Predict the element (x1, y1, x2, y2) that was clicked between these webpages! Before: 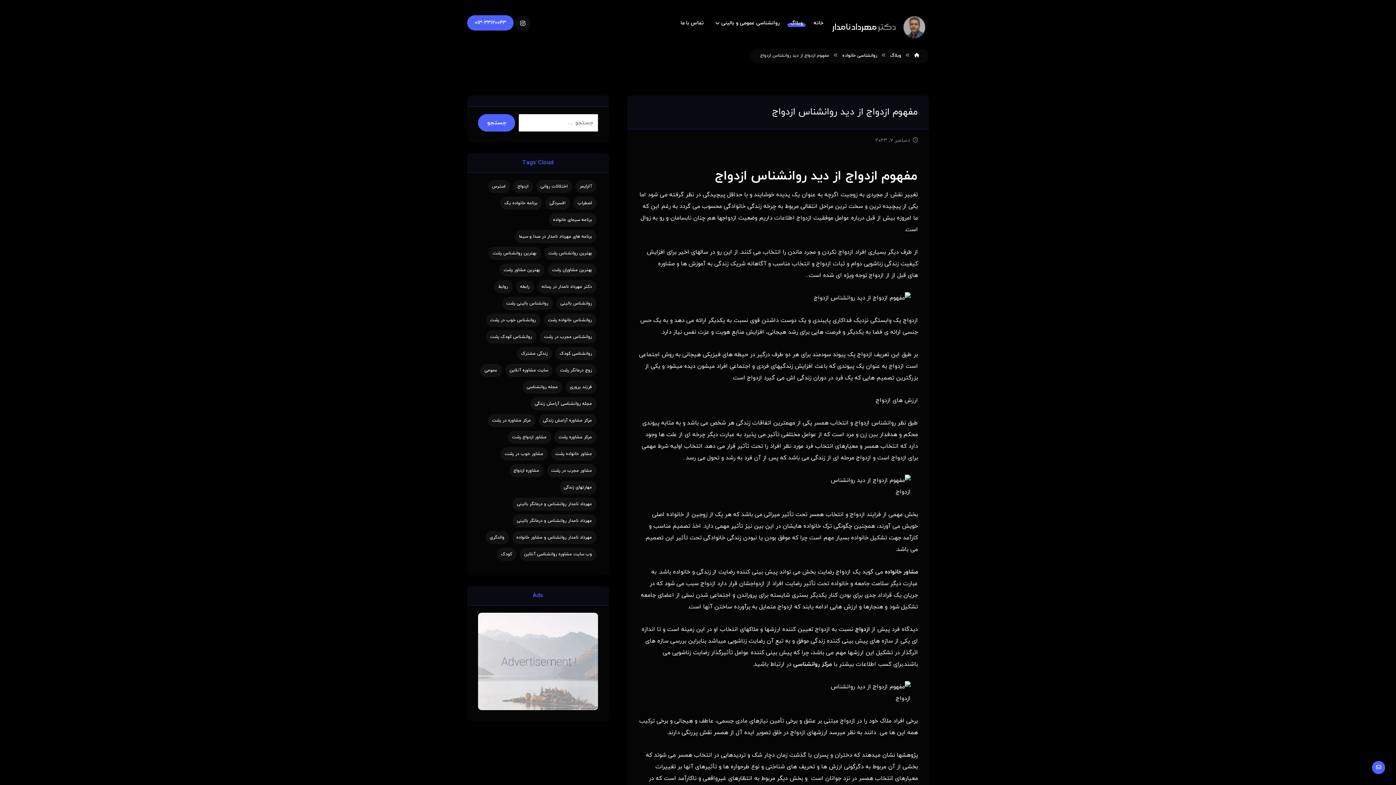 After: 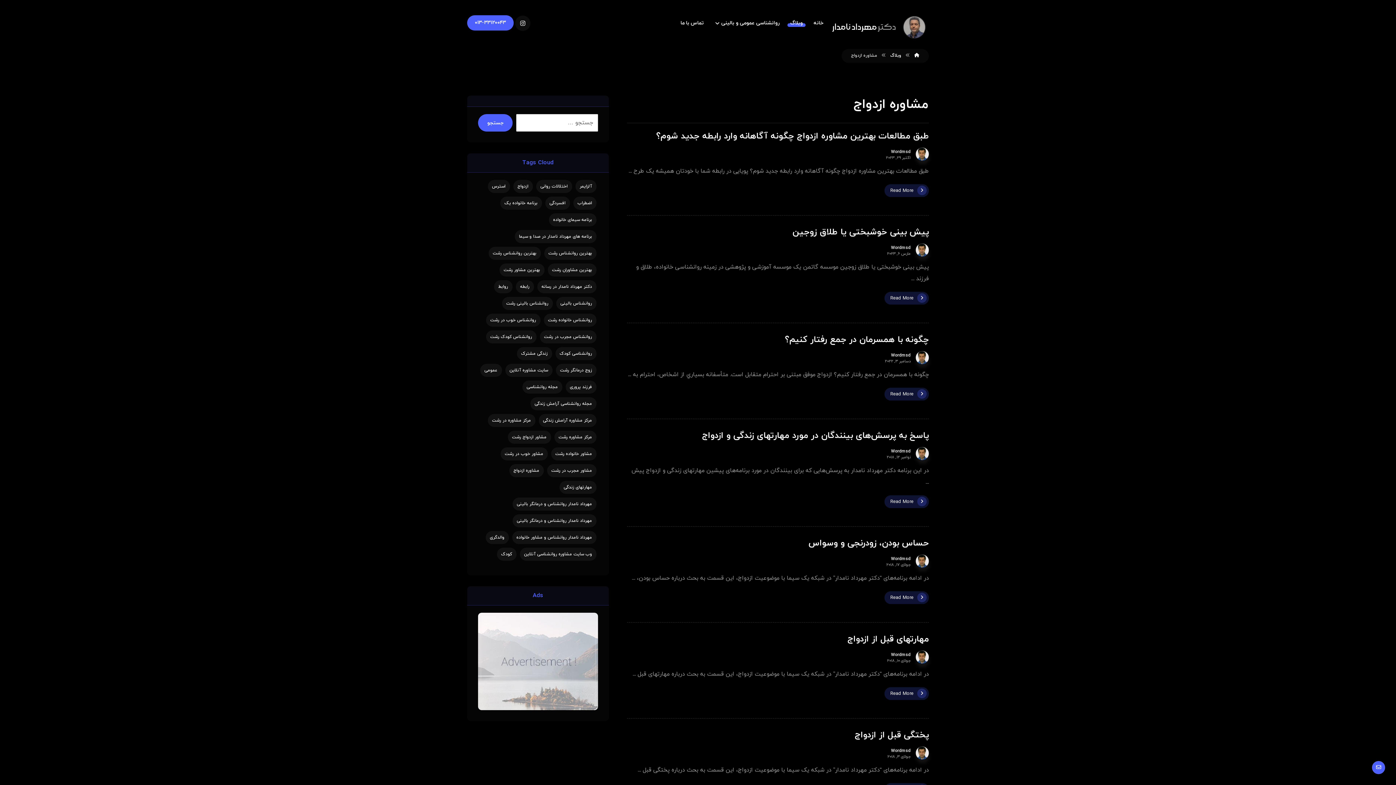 Action: bbox: (509, 464, 543, 477) label: مشاوره ازدواج (16 مورد)